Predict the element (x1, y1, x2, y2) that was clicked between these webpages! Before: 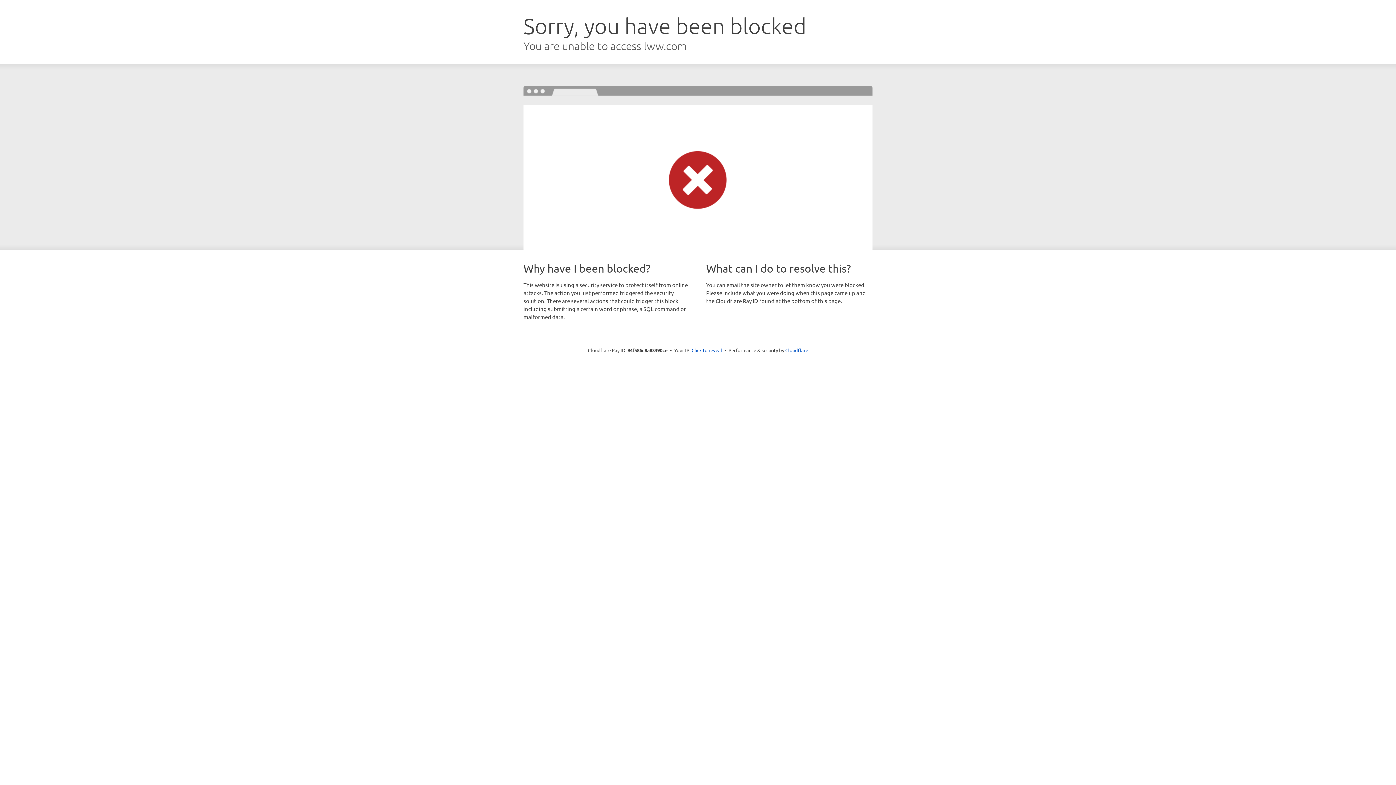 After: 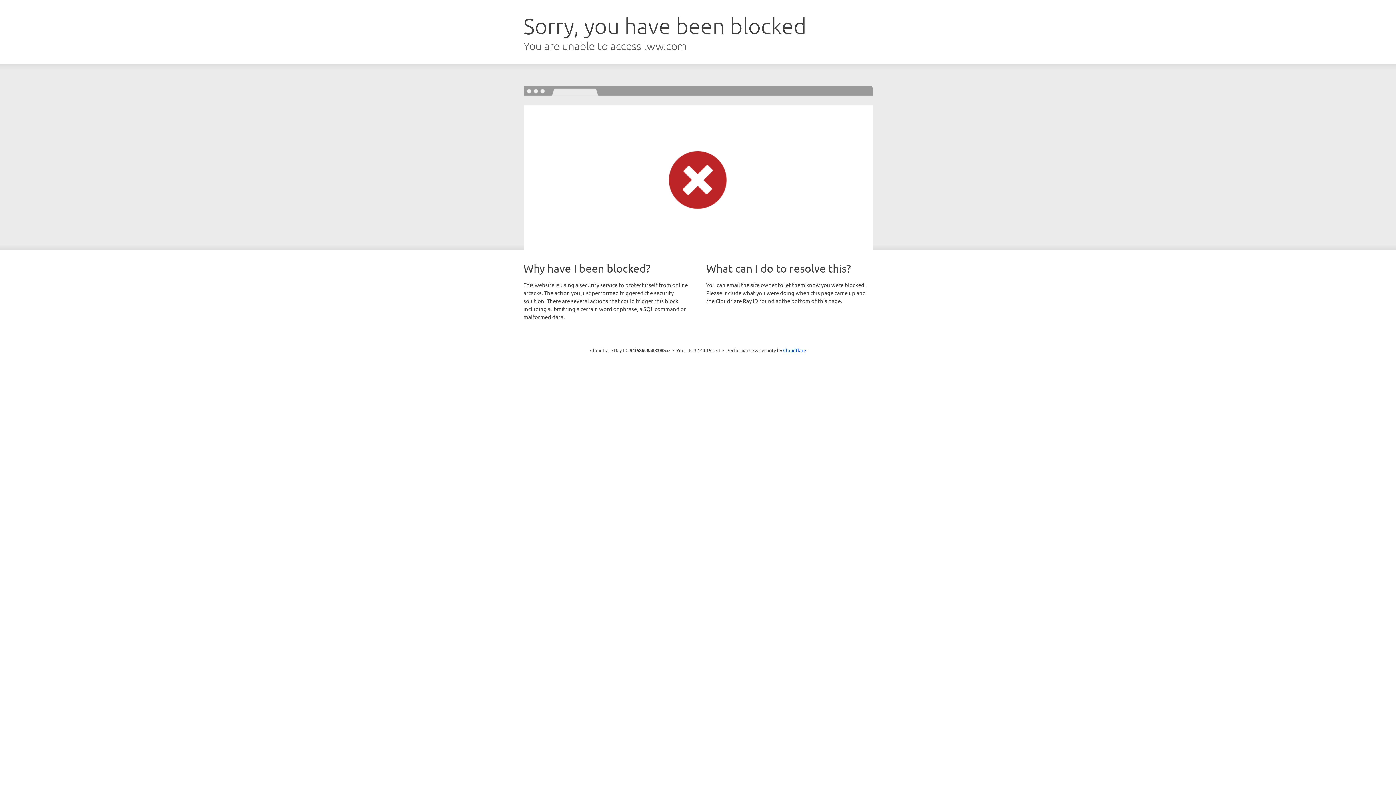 Action: bbox: (691, 346, 722, 353) label: Click to reveal